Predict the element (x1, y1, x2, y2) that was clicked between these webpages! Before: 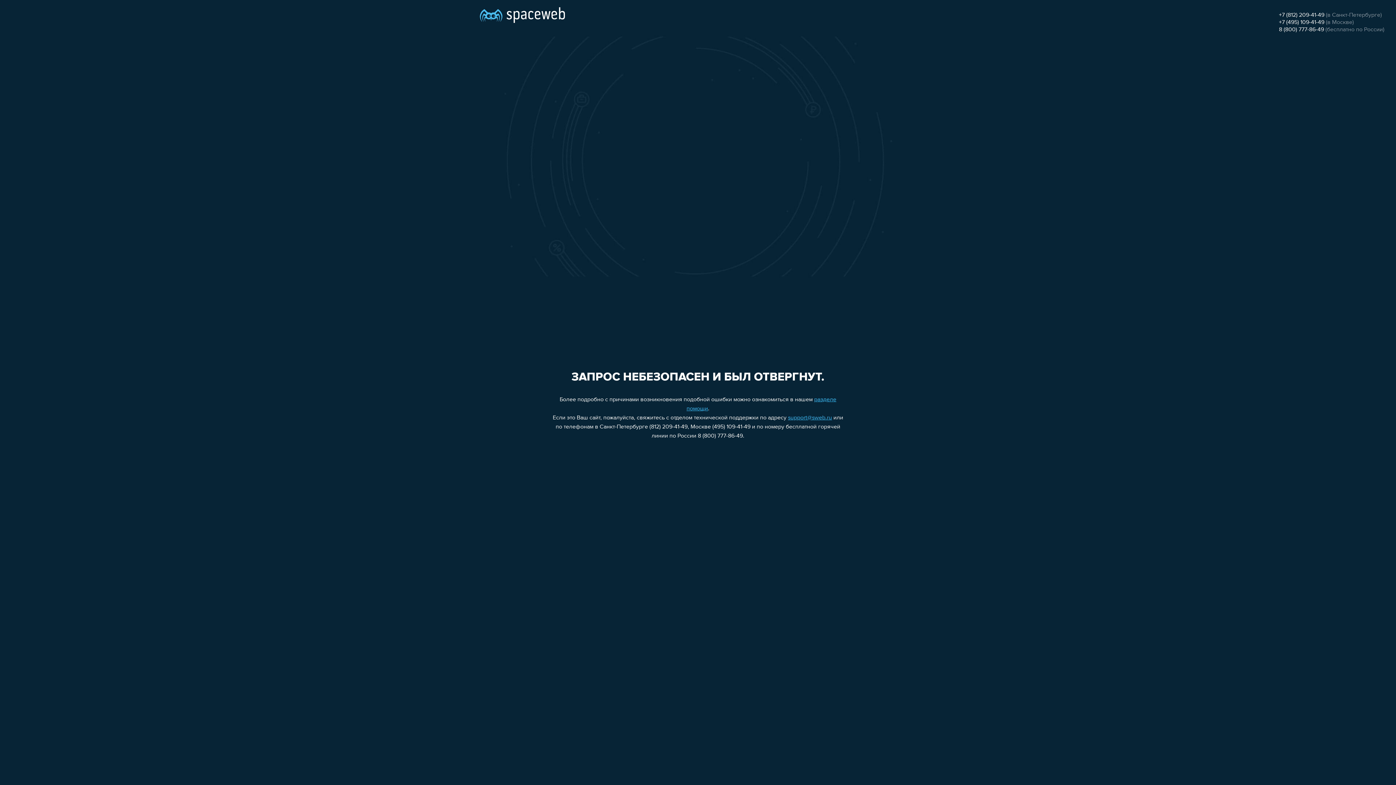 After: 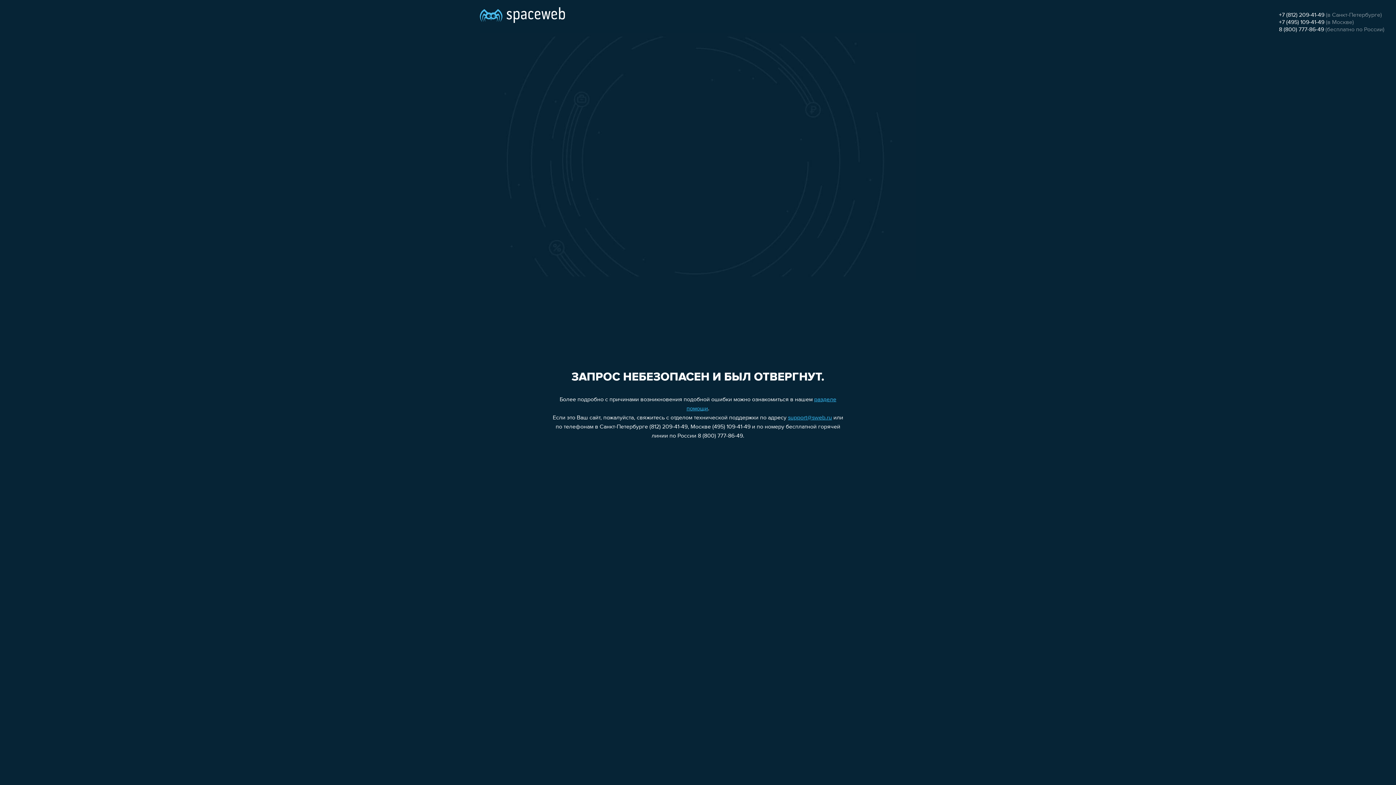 Action: bbox: (1279, 19, 1324, 25) label: +7 (495) 109-41-49